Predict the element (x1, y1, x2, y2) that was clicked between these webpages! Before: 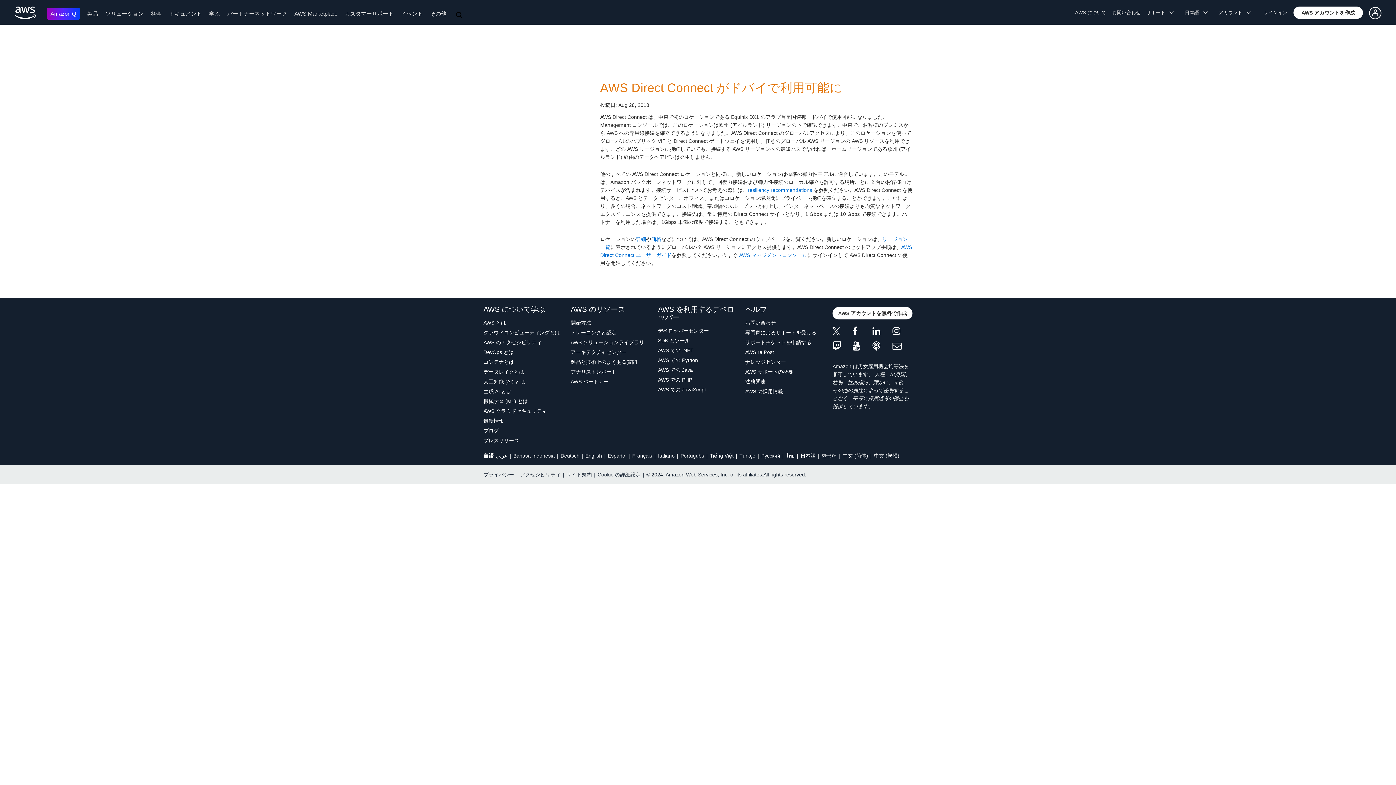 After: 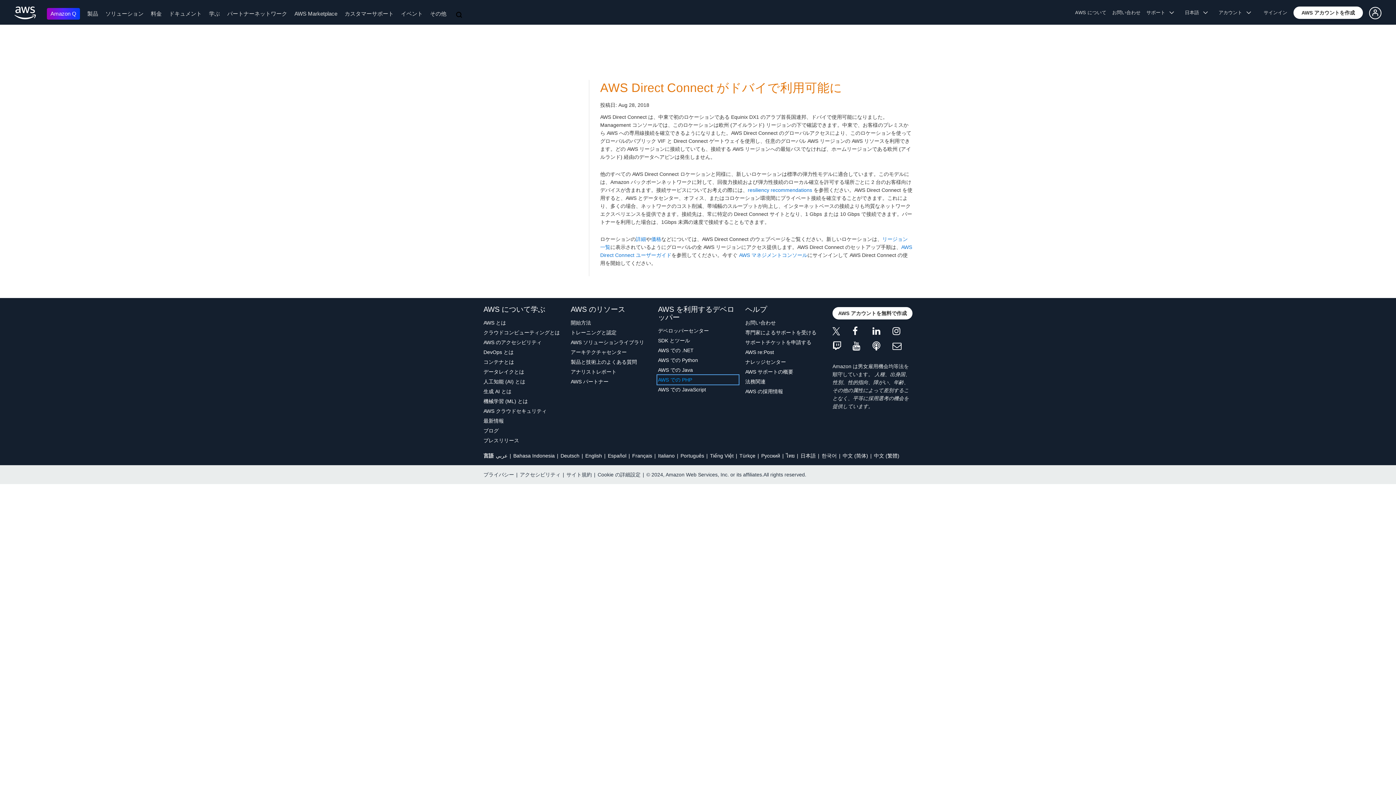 Action: label: AWS での PHP bbox: (658, 376, 738, 384)